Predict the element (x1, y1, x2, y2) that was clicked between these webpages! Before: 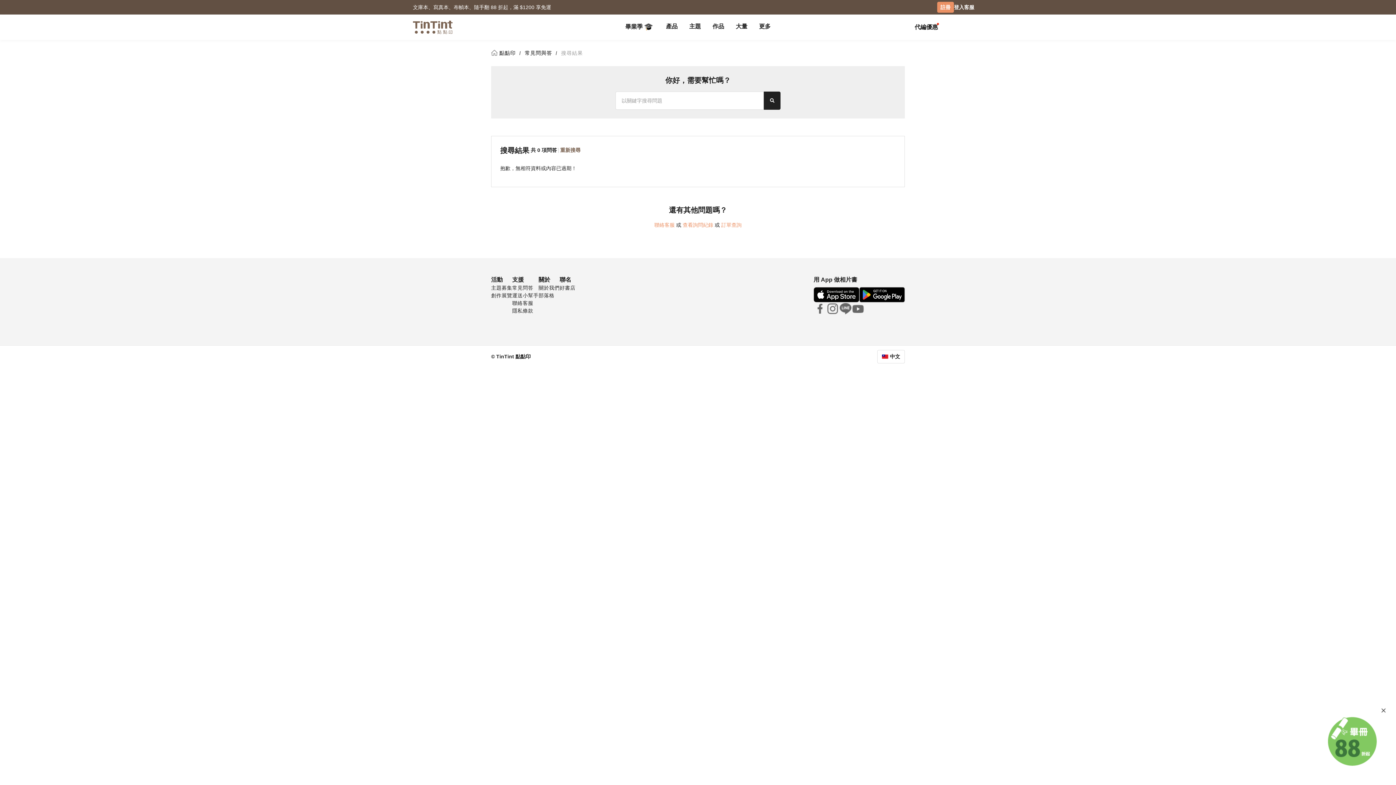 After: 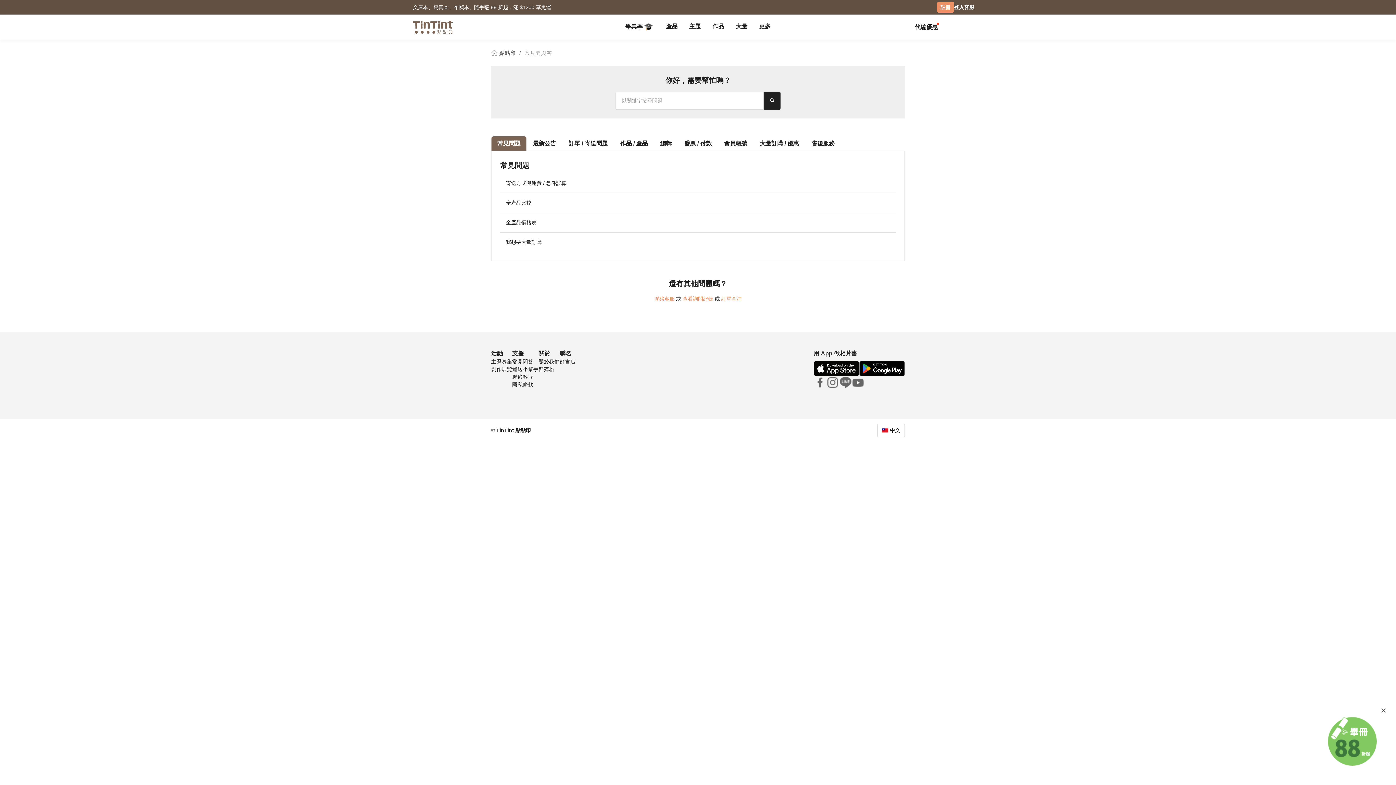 Action: label: 常見問答 bbox: (512, 285, 533, 290)